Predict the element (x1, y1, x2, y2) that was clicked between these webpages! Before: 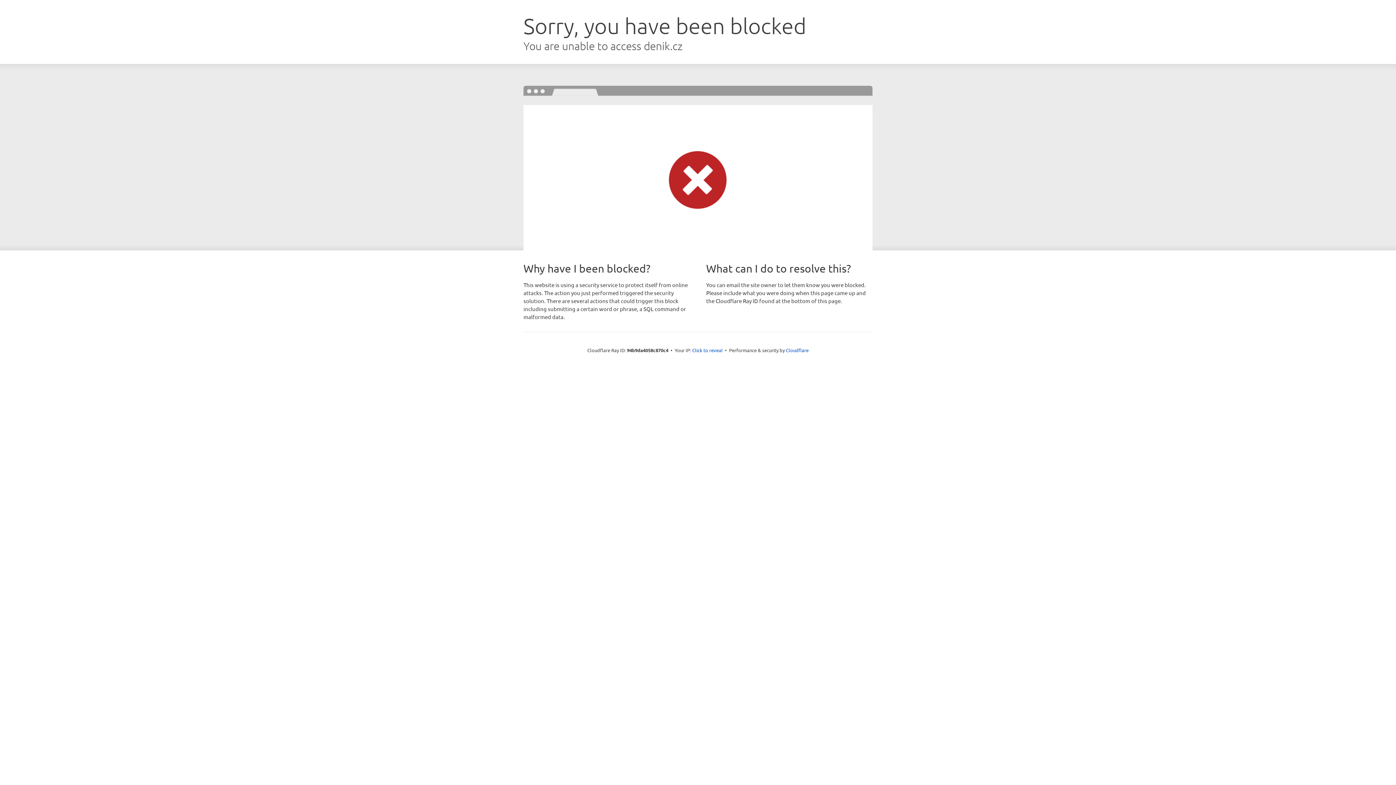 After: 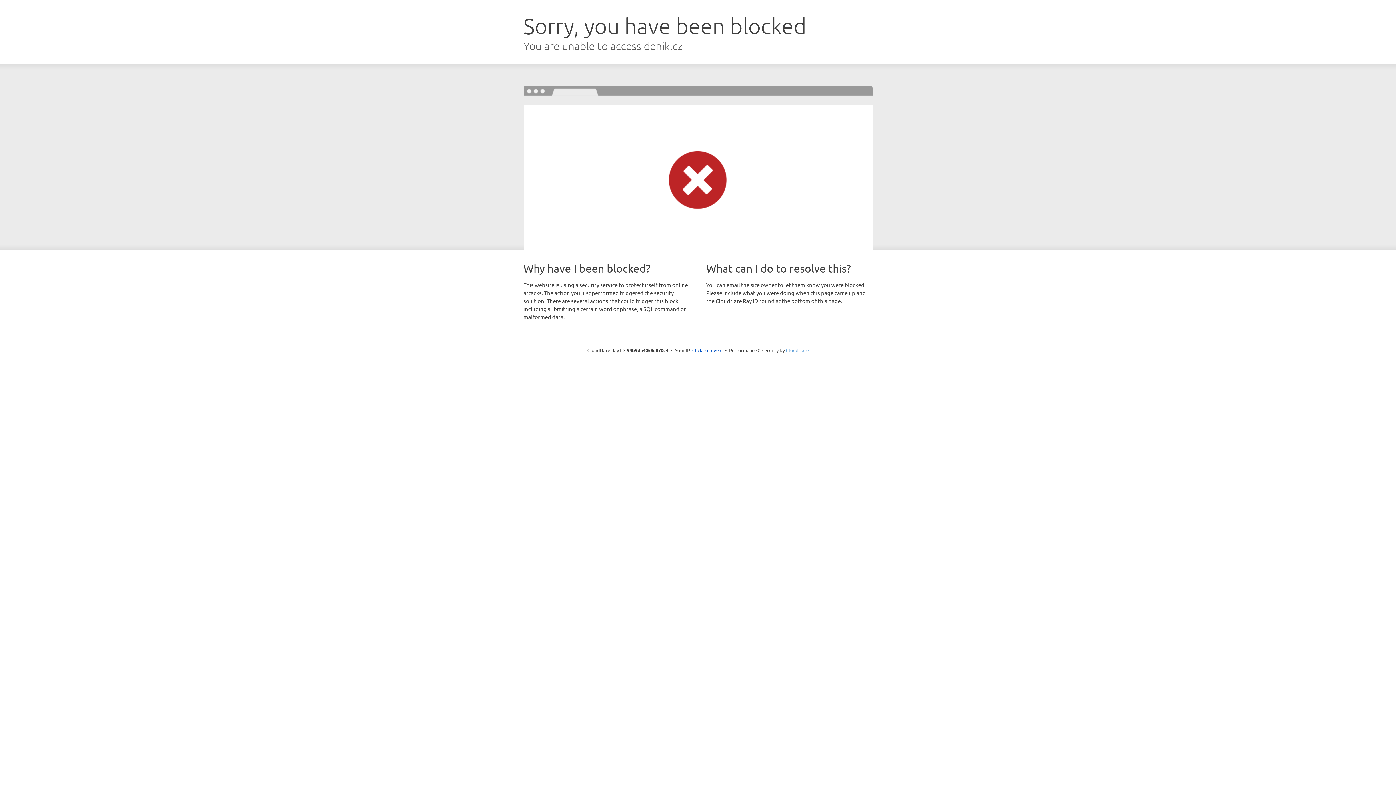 Action: bbox: (786, 347, 808, 353) label: Cloudflare